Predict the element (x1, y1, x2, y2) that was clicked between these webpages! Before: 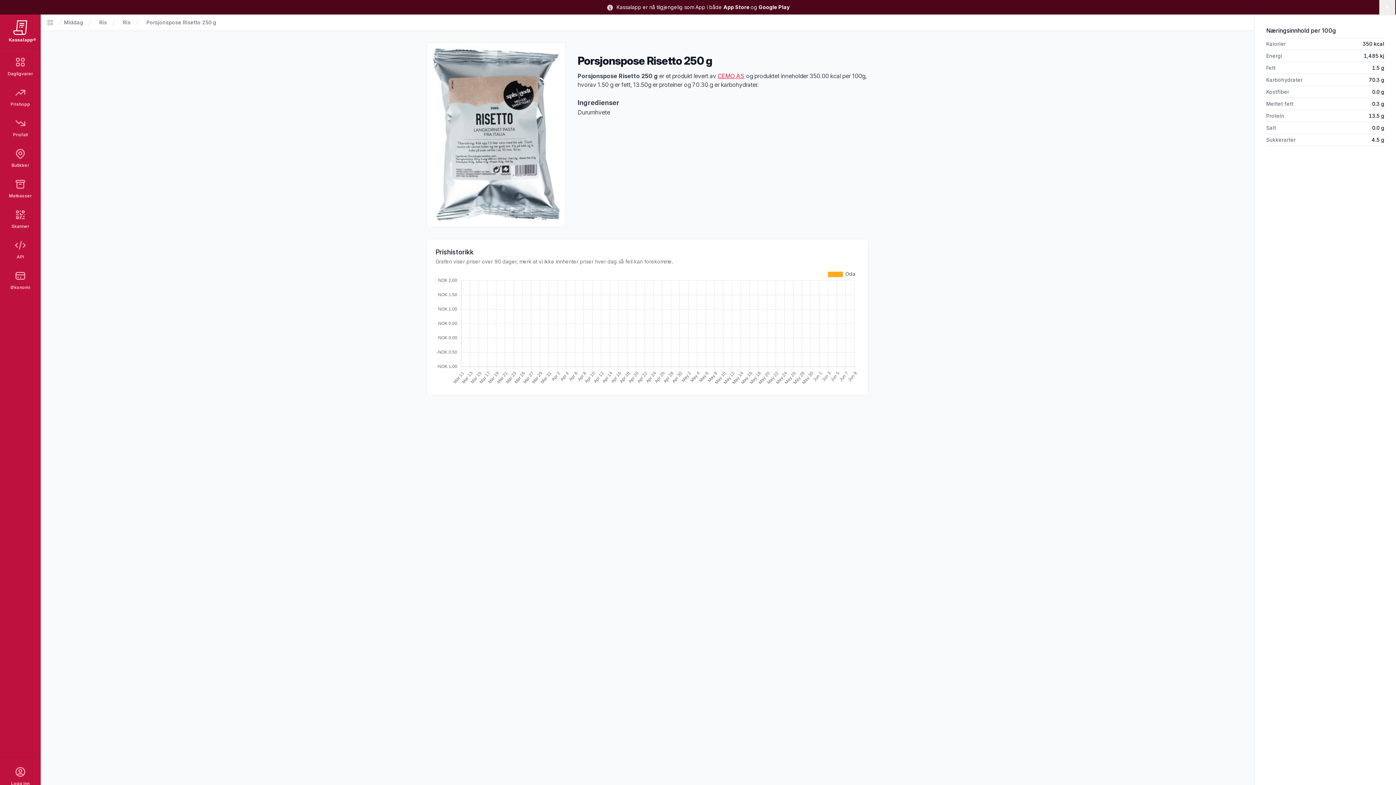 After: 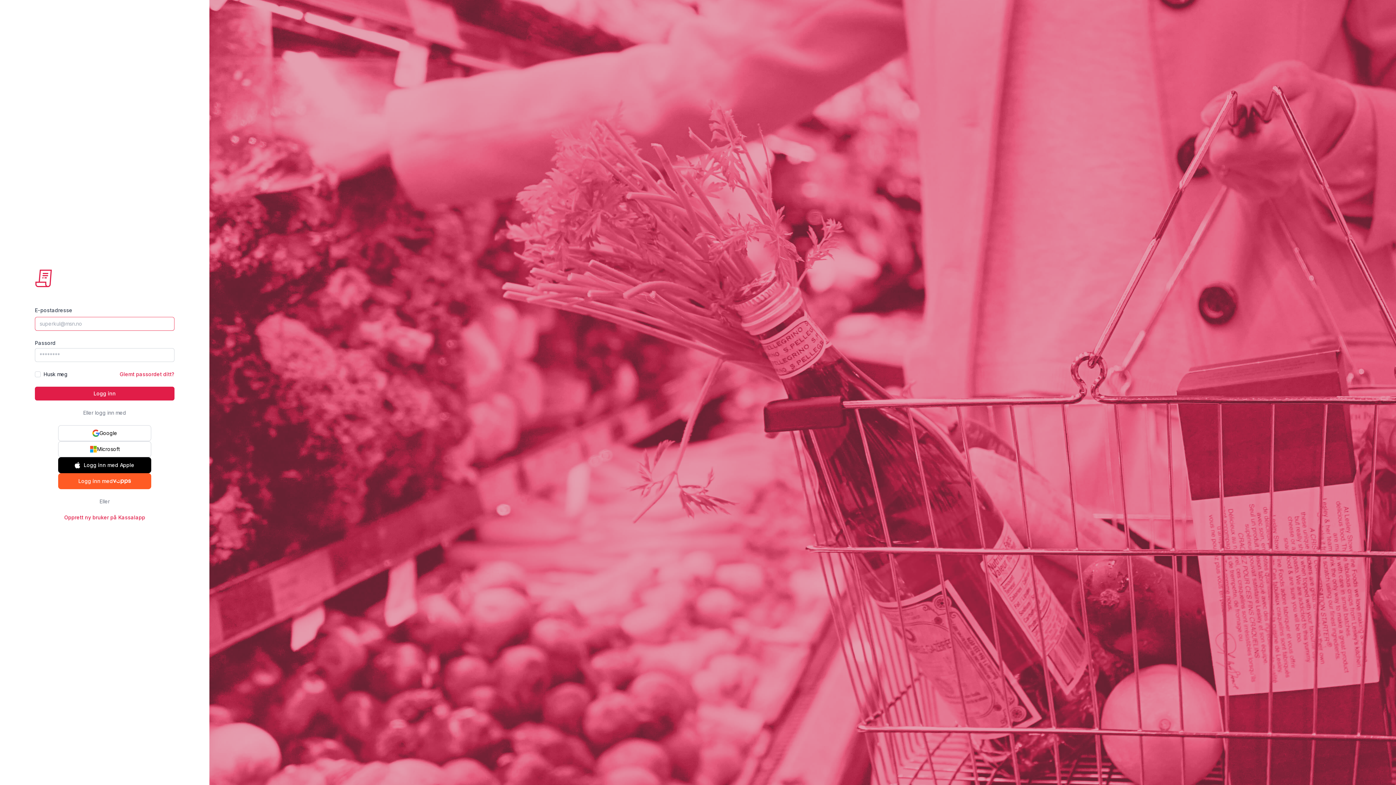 Action: bbox: (2, 762, 37, 791) label: Logg inn